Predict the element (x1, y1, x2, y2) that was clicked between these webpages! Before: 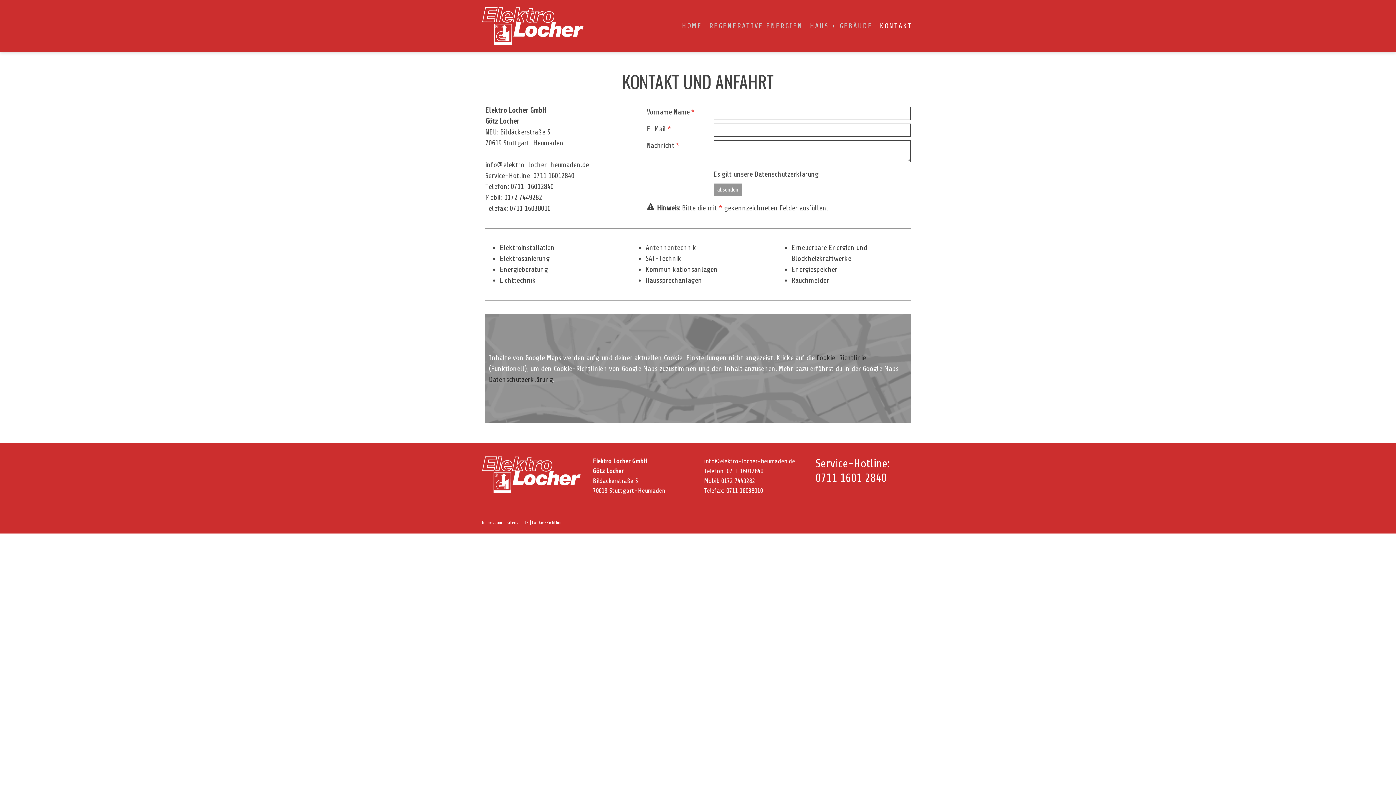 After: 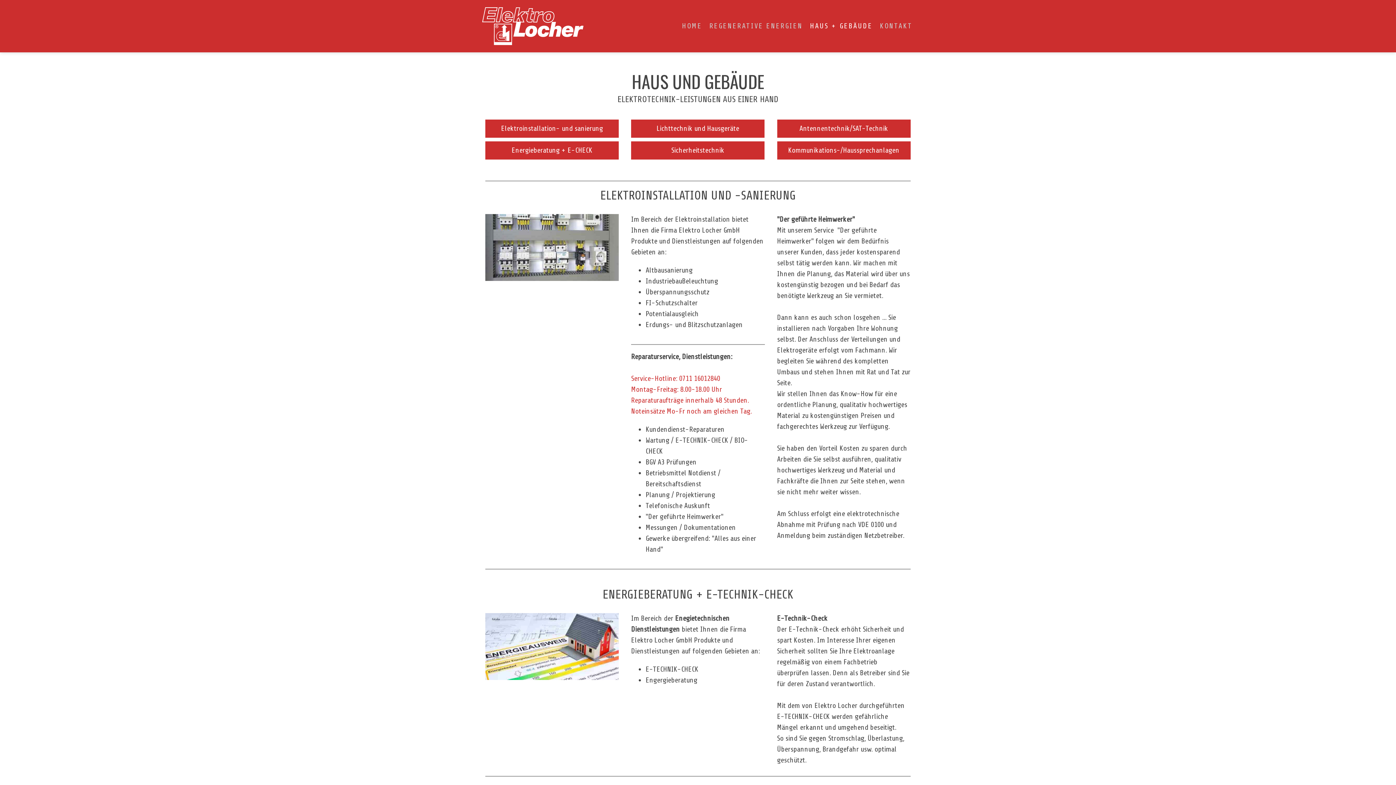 Action: label: HAUS + GEBÄUDE bbox: (806, 17, 876, 35)